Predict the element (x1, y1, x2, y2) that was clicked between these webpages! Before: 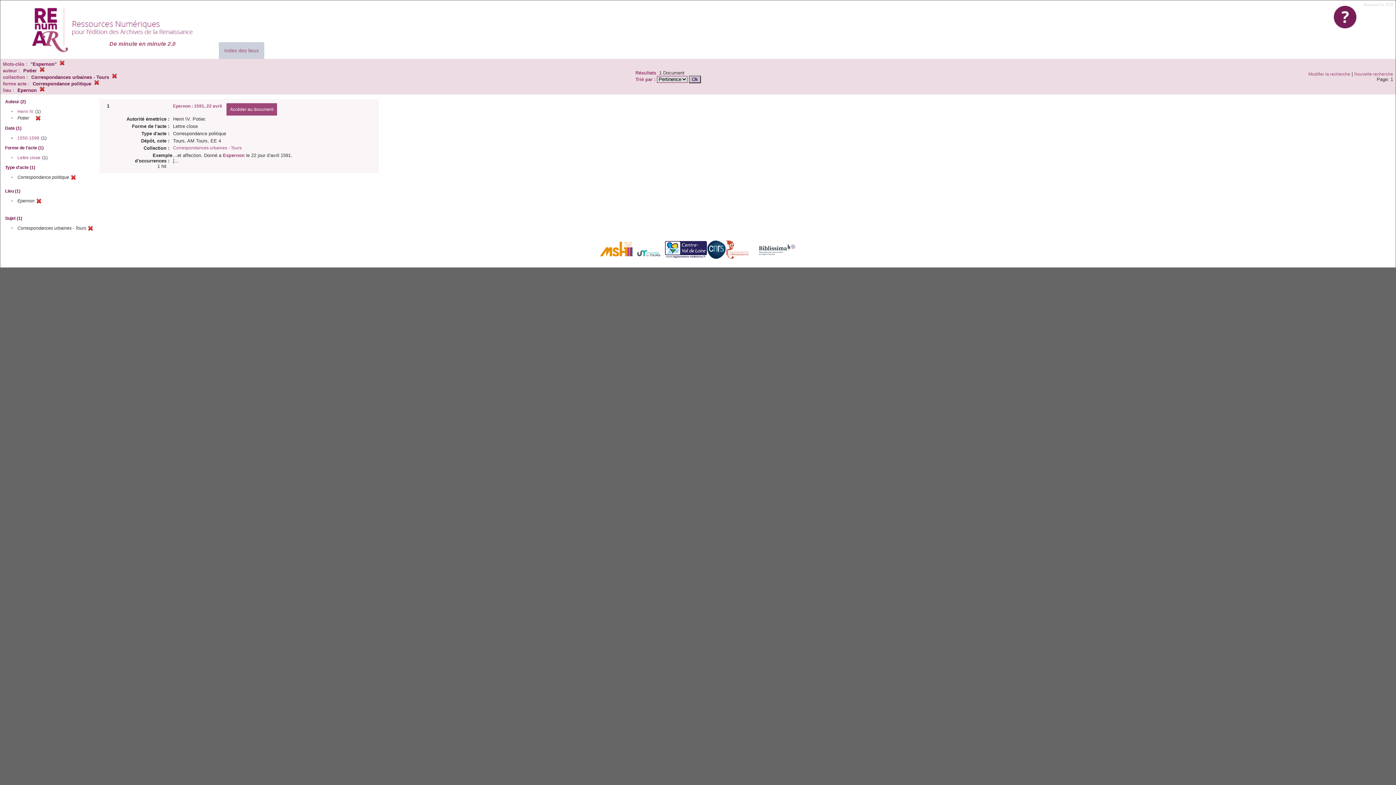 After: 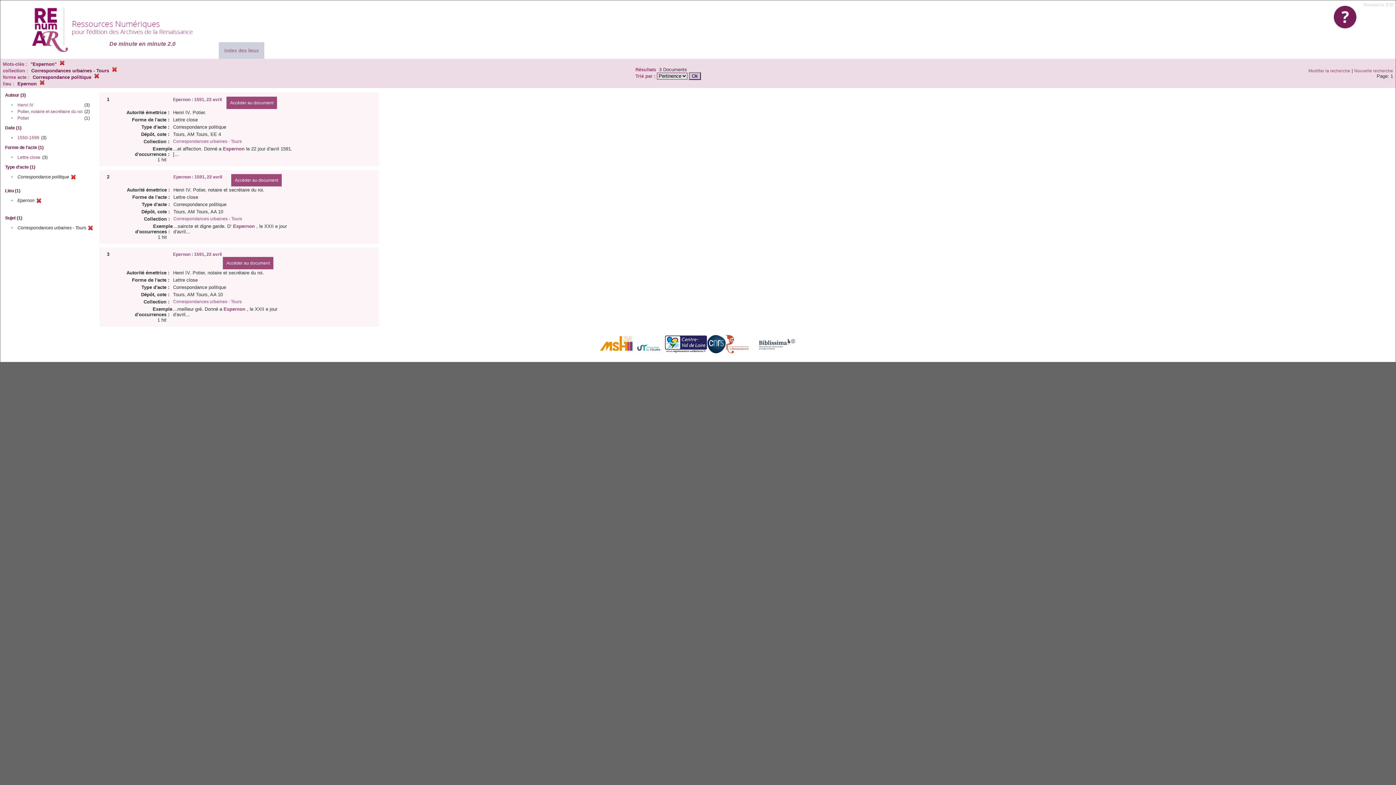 Action: bbox: (39, 68, 44, 73)